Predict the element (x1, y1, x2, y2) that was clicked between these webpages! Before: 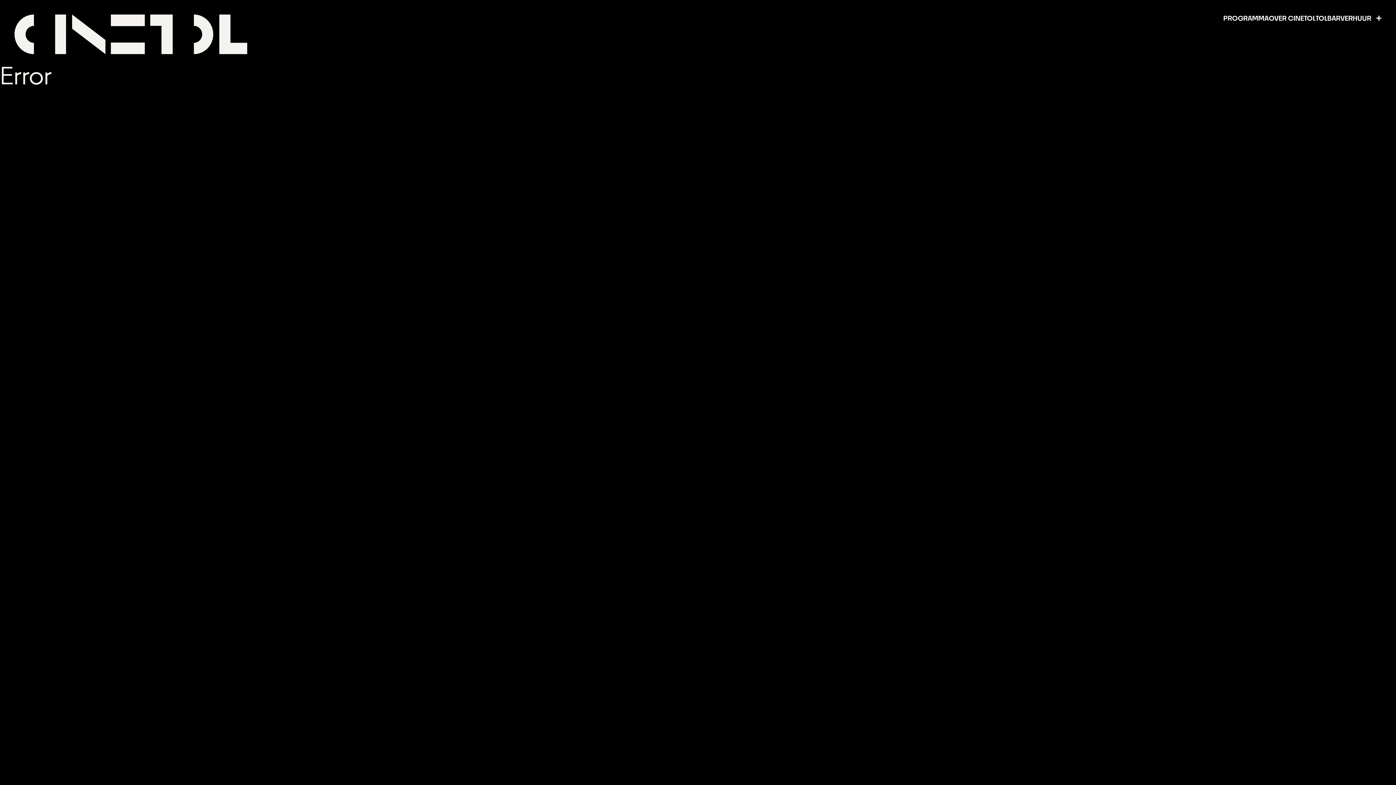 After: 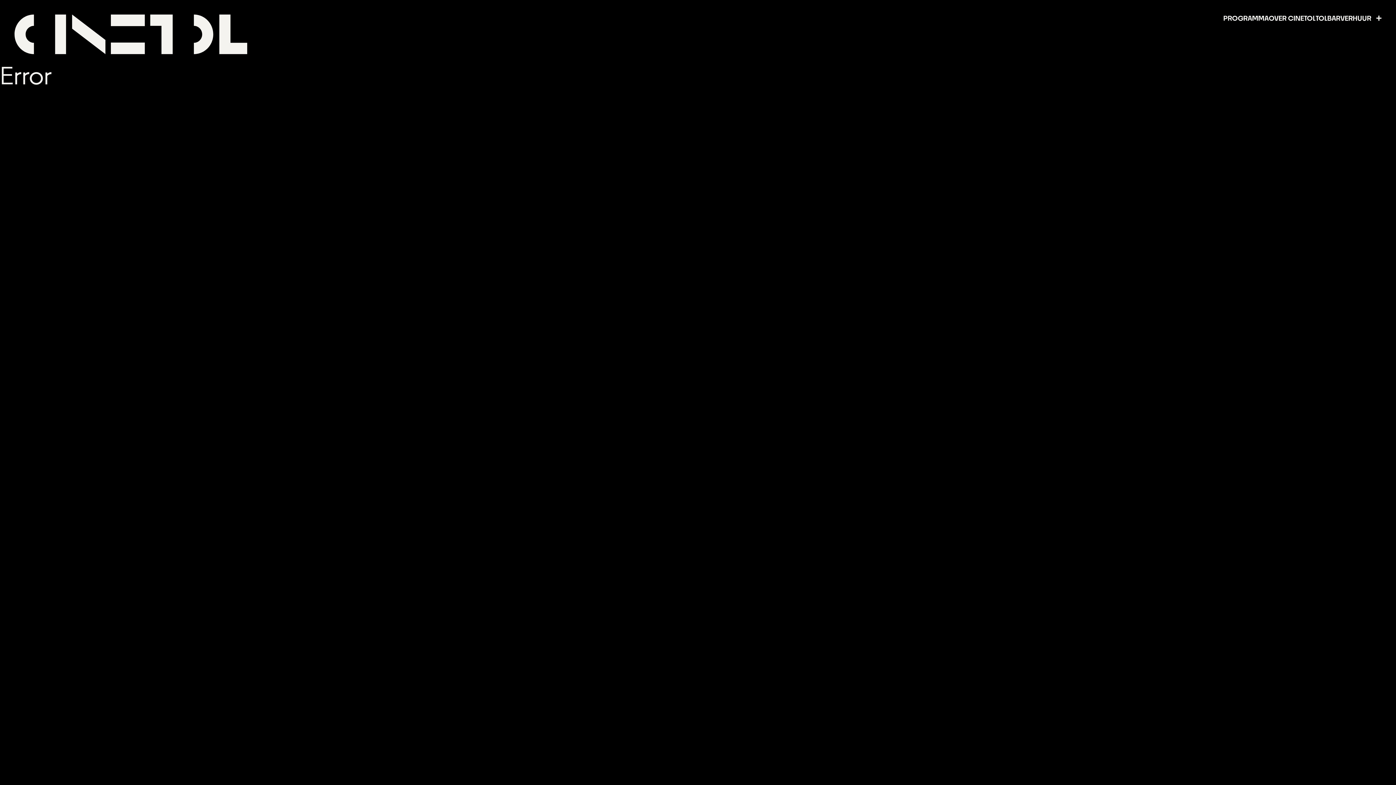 Action: bbox: (1371, 15, 1381, 20)